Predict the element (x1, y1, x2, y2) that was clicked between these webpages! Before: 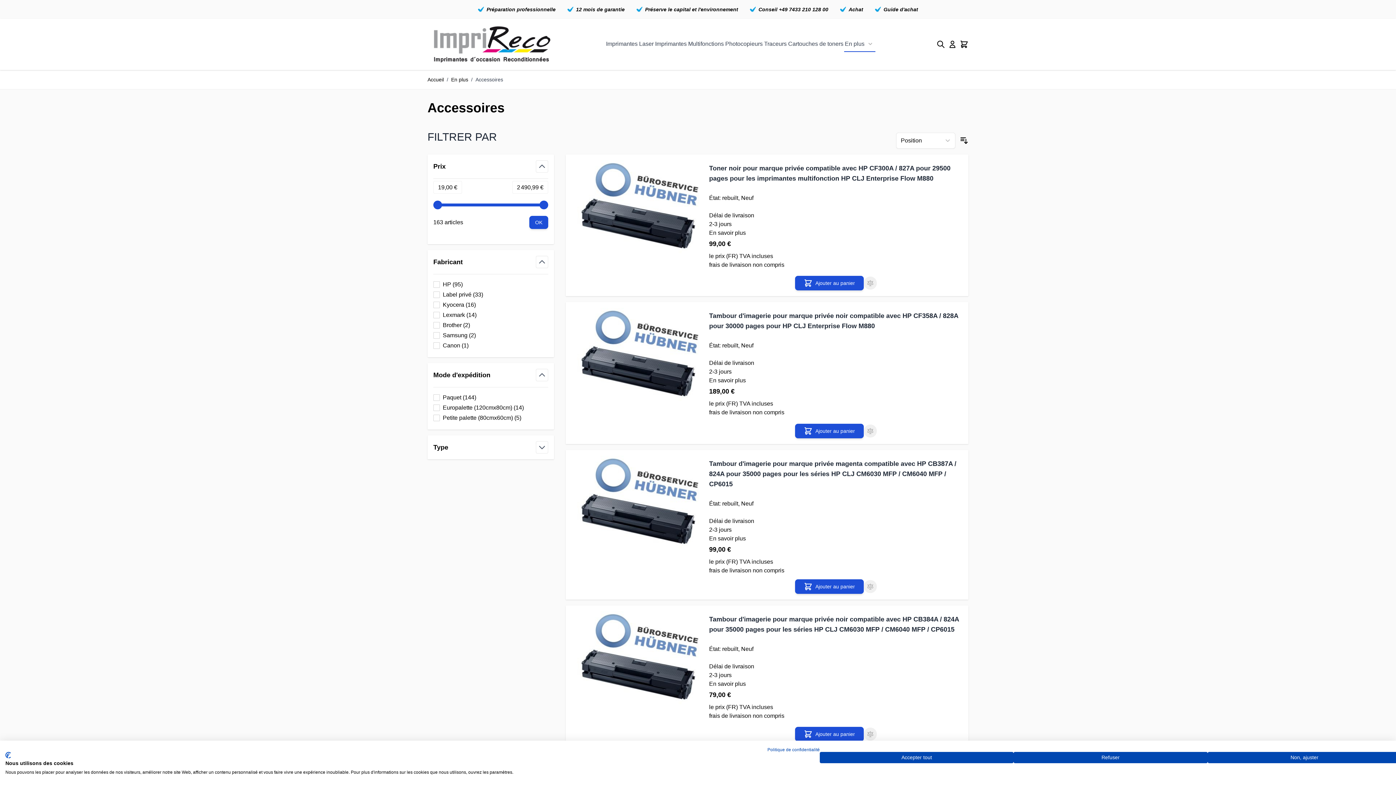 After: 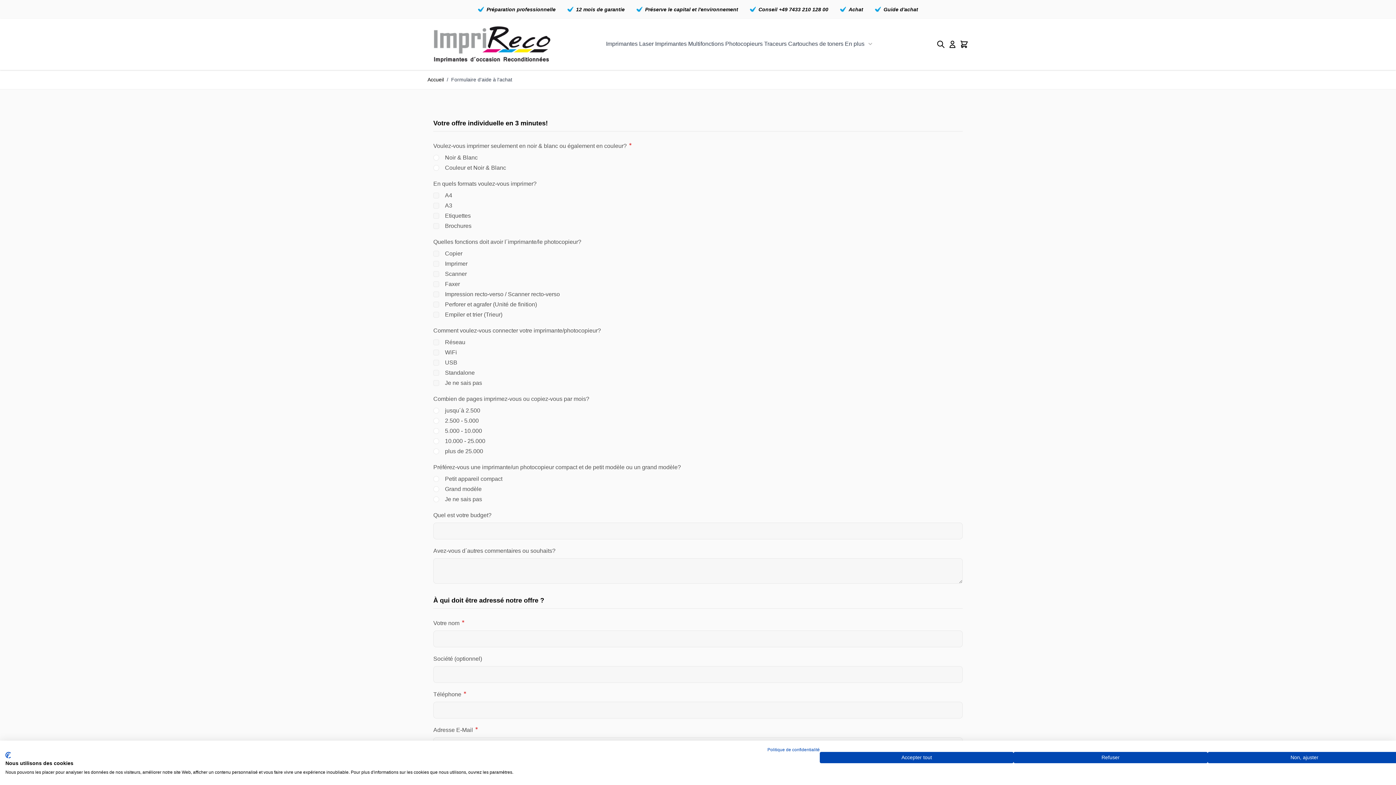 Action: bbox: (883, 5, 918, 13) label: Guide d'achat